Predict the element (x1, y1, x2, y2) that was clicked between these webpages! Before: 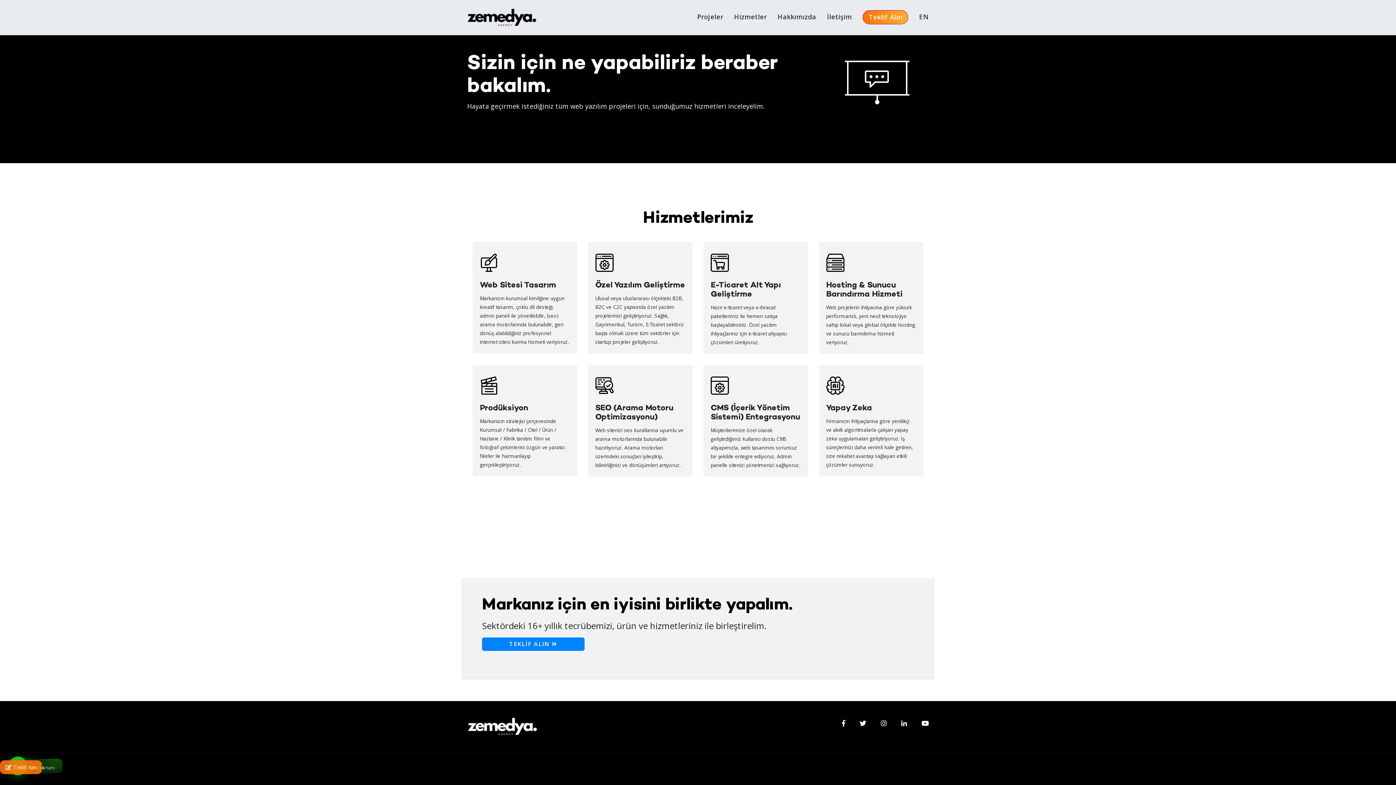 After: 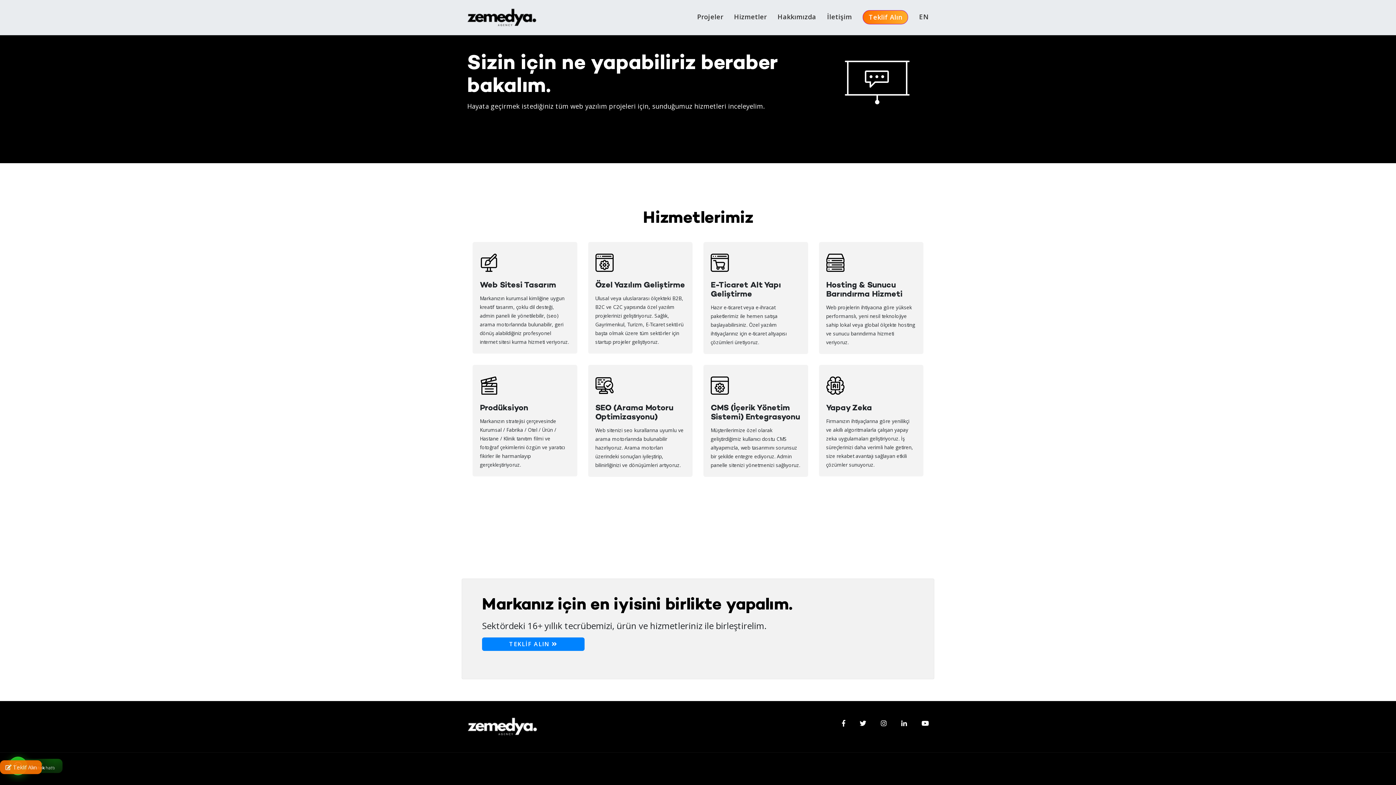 Action: bbox: (734, 10, 766, 22) label: Hizmetler